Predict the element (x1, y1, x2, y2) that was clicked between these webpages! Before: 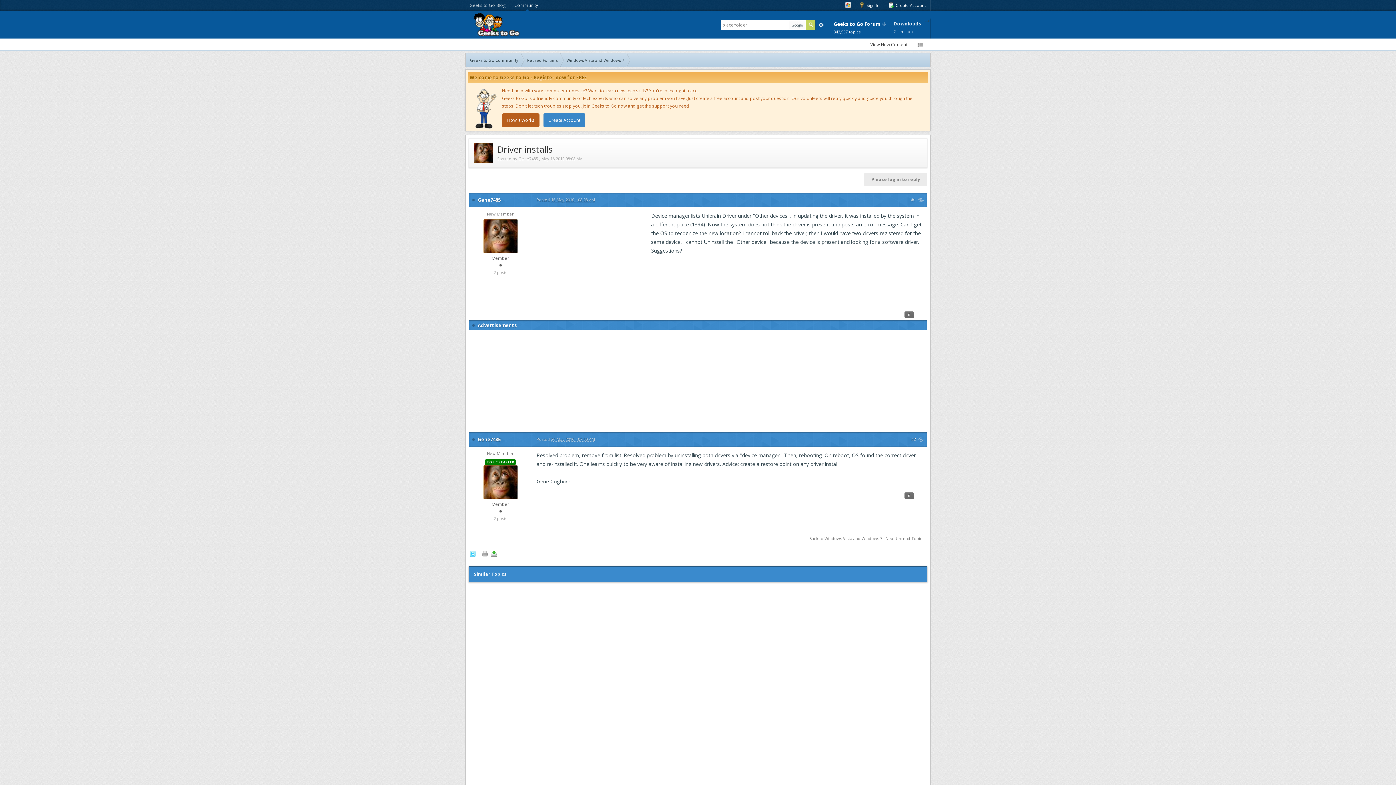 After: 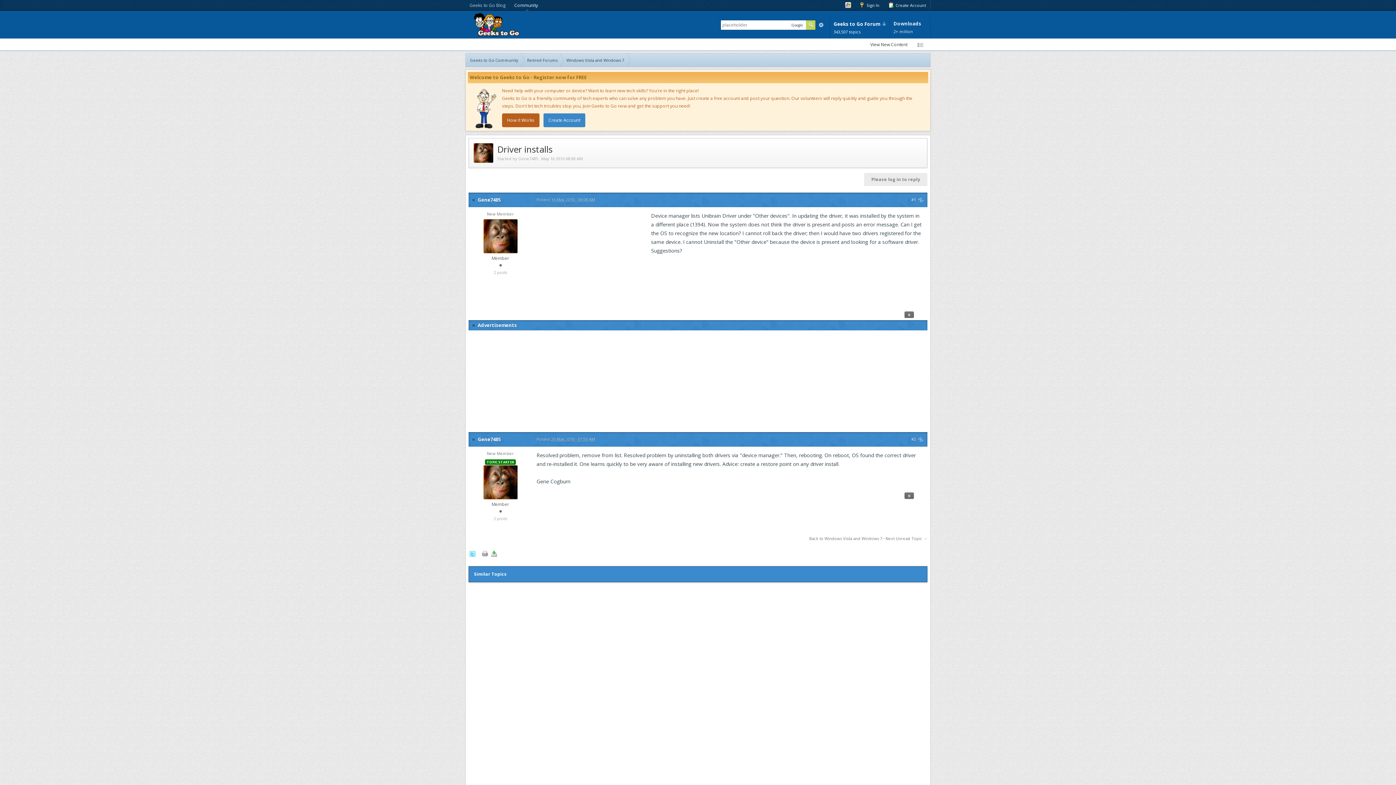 Action: bbox: (491, 550, 497, 556)